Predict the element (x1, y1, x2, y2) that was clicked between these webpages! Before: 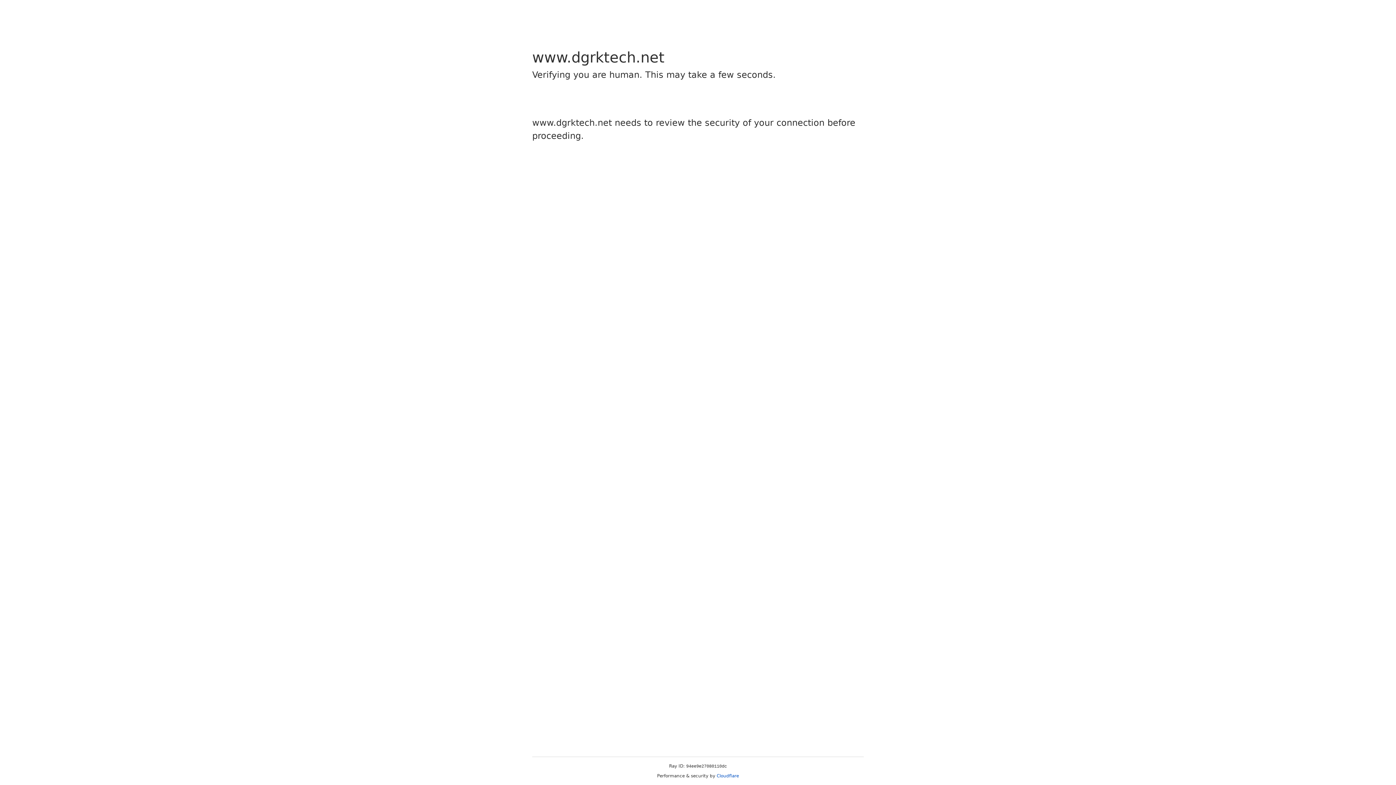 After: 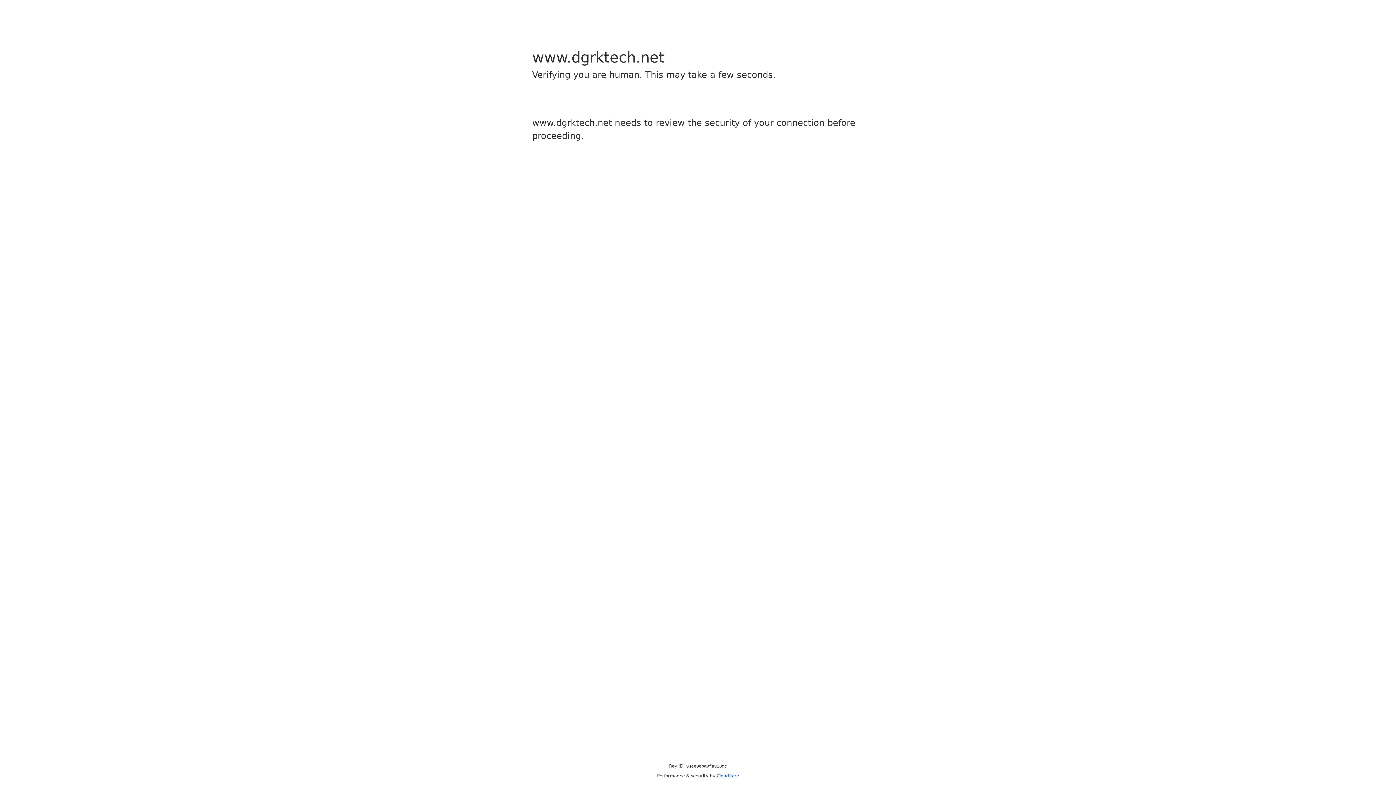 Action: label: Cloudflare bbox: (716, 773, 739, 778)